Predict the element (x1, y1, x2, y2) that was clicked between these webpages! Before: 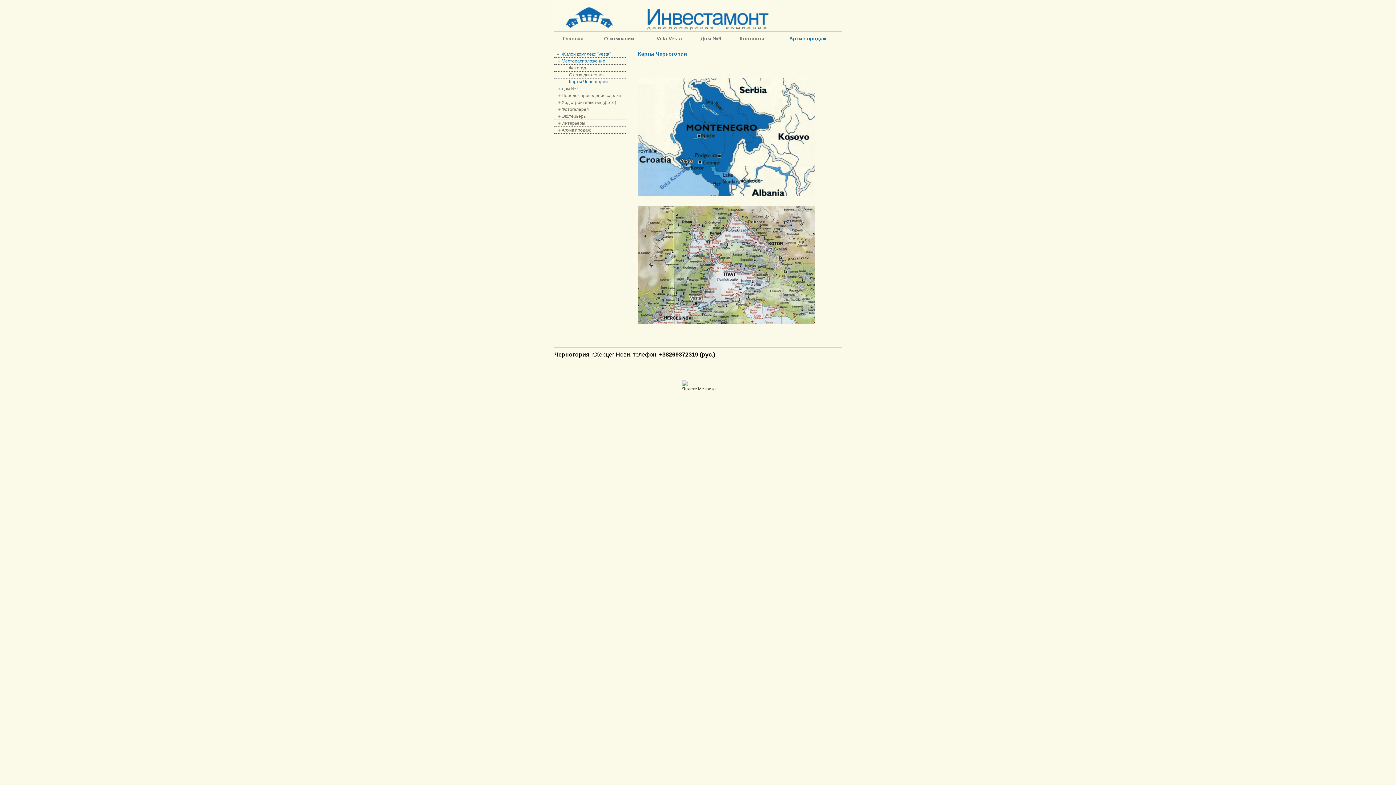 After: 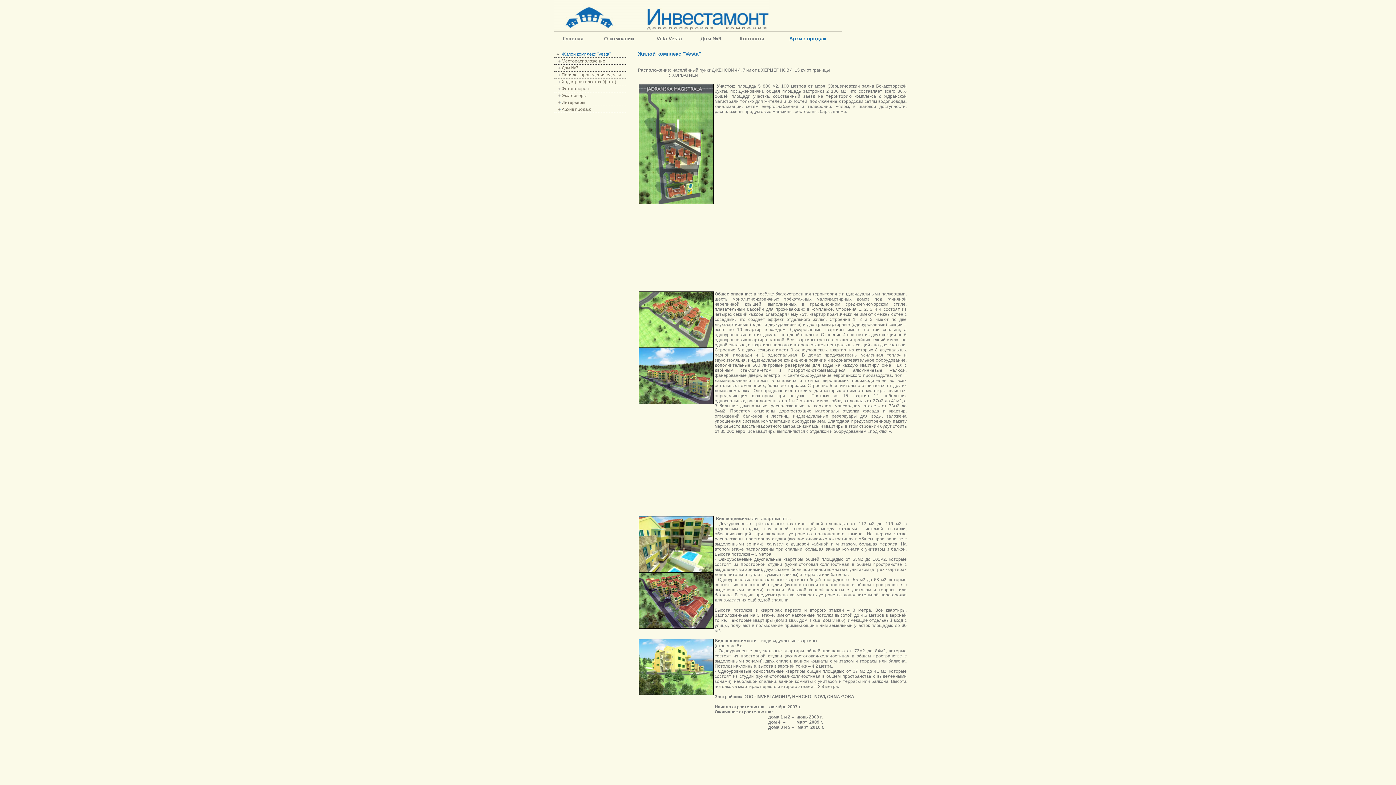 Action: bbox: (789, 35, 826, 41) label: Архив продаж